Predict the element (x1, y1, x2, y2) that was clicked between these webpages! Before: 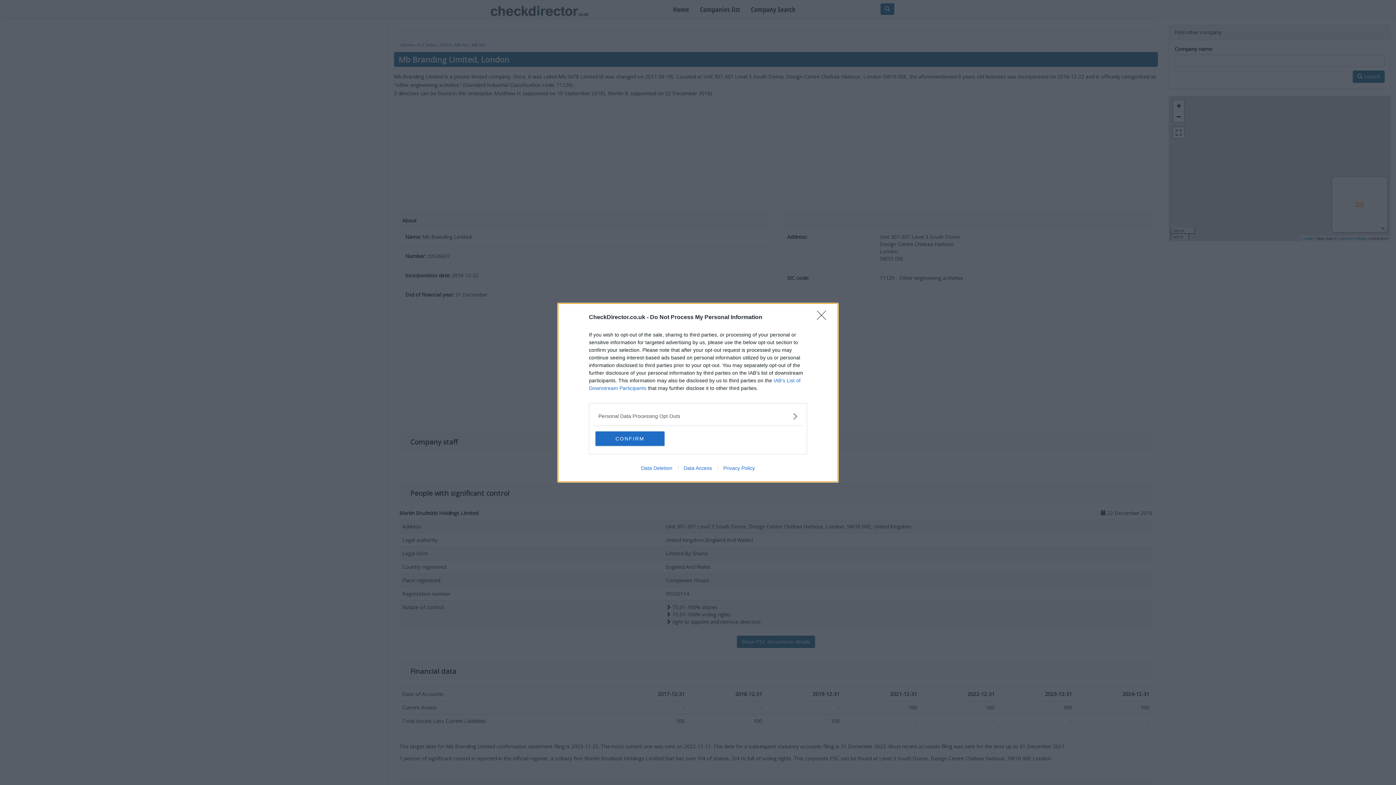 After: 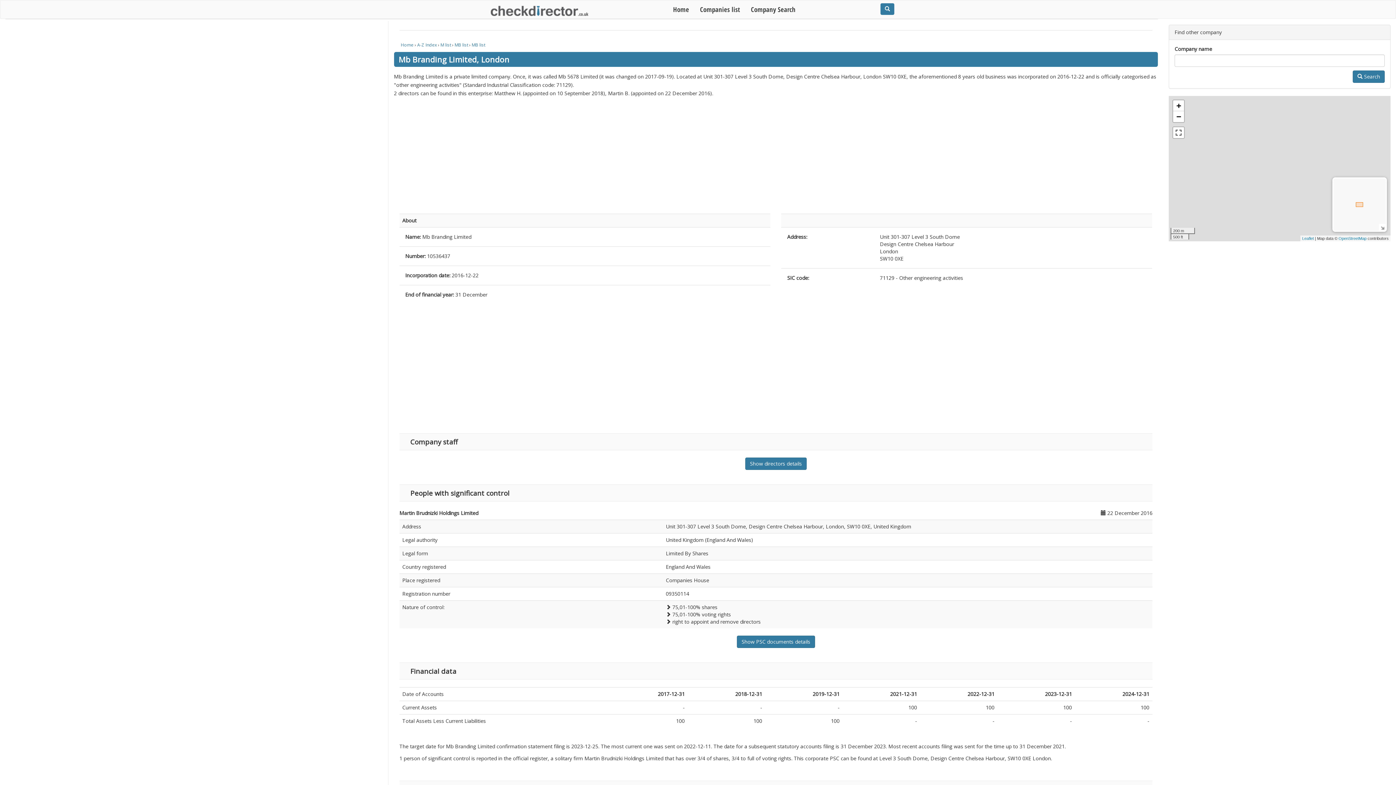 Action: label: Close bbox: (817, 310, 830, 324)